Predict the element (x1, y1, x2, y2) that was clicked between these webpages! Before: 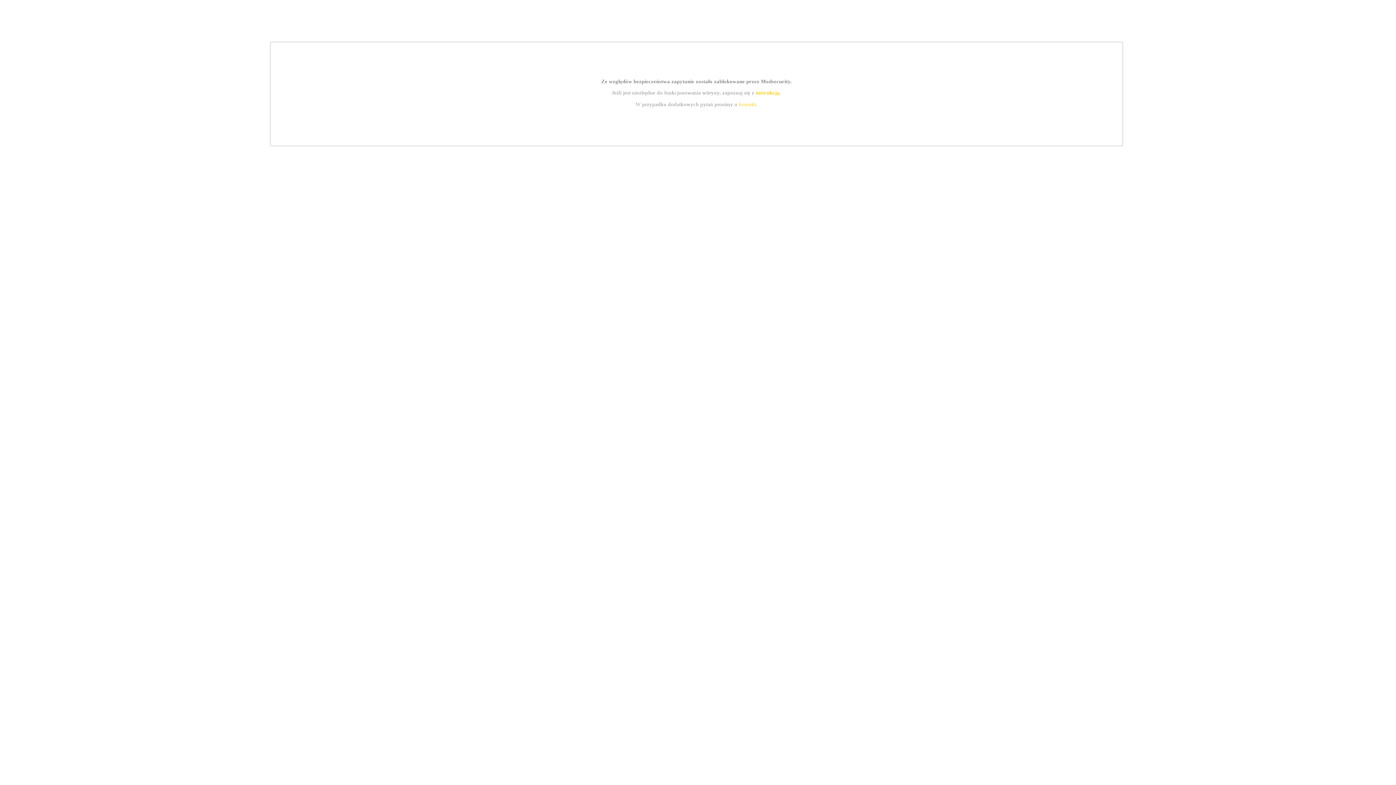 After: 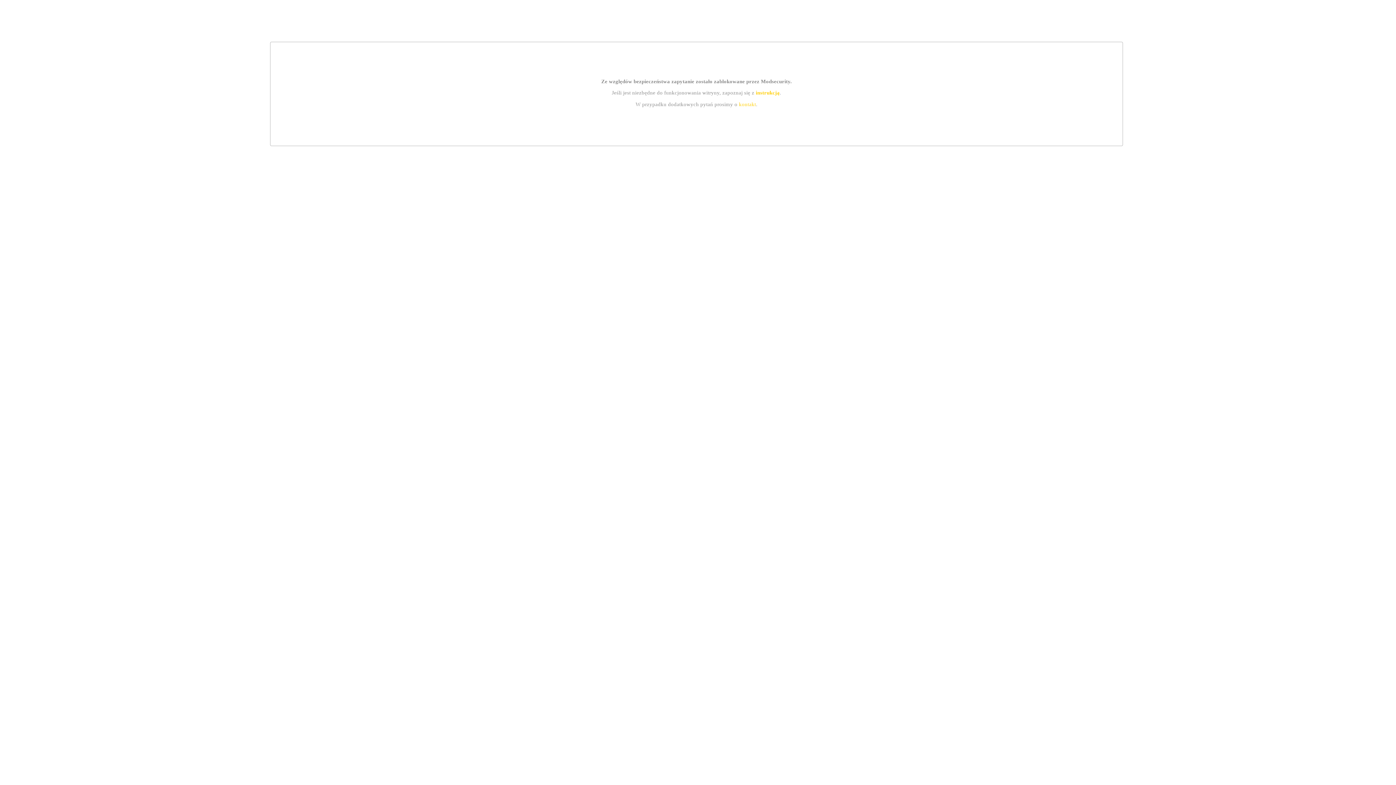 Action: bbox: (739, 101, 756, 107) label: kontakt